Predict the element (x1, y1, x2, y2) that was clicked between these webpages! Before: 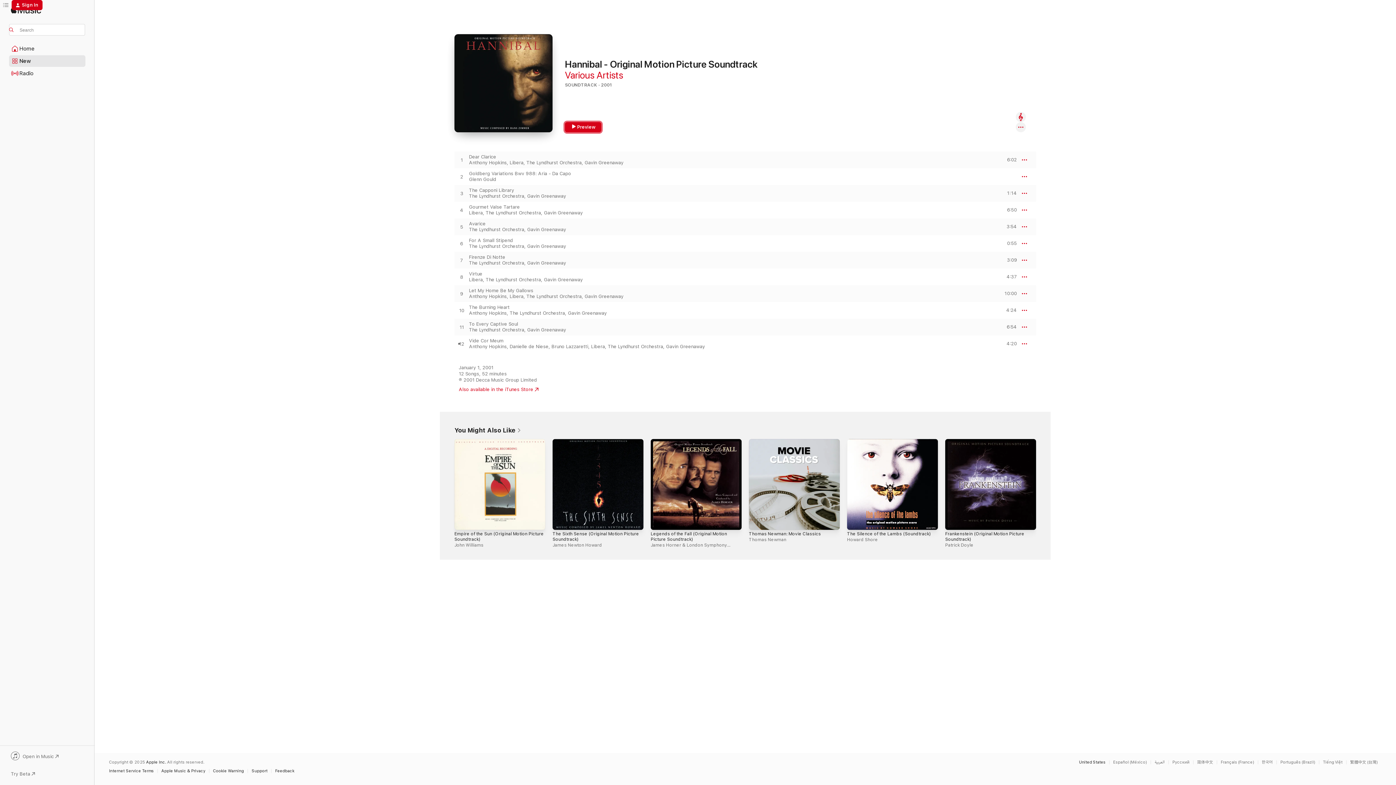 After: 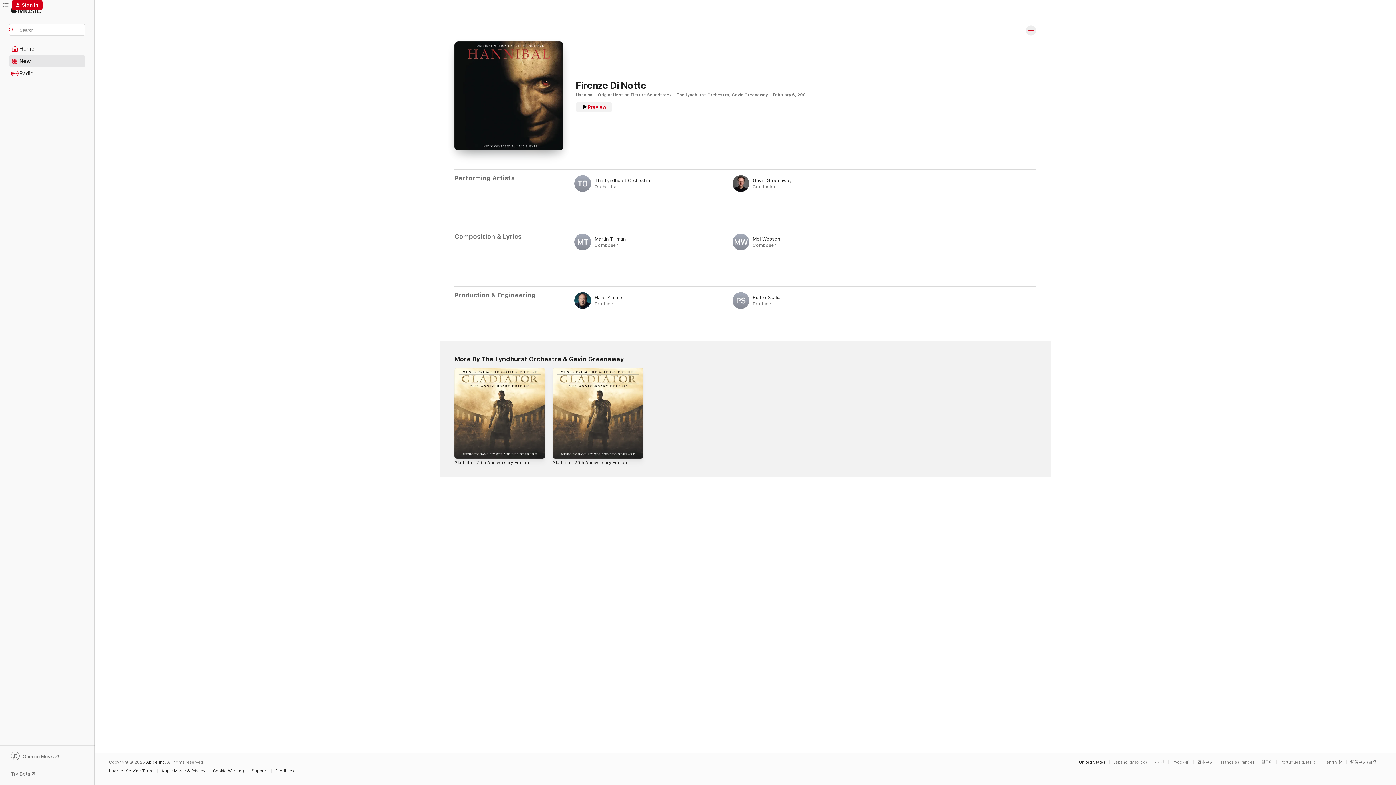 Action: bbox: (469, 254, 756, 260) label: Firenze Di Notte